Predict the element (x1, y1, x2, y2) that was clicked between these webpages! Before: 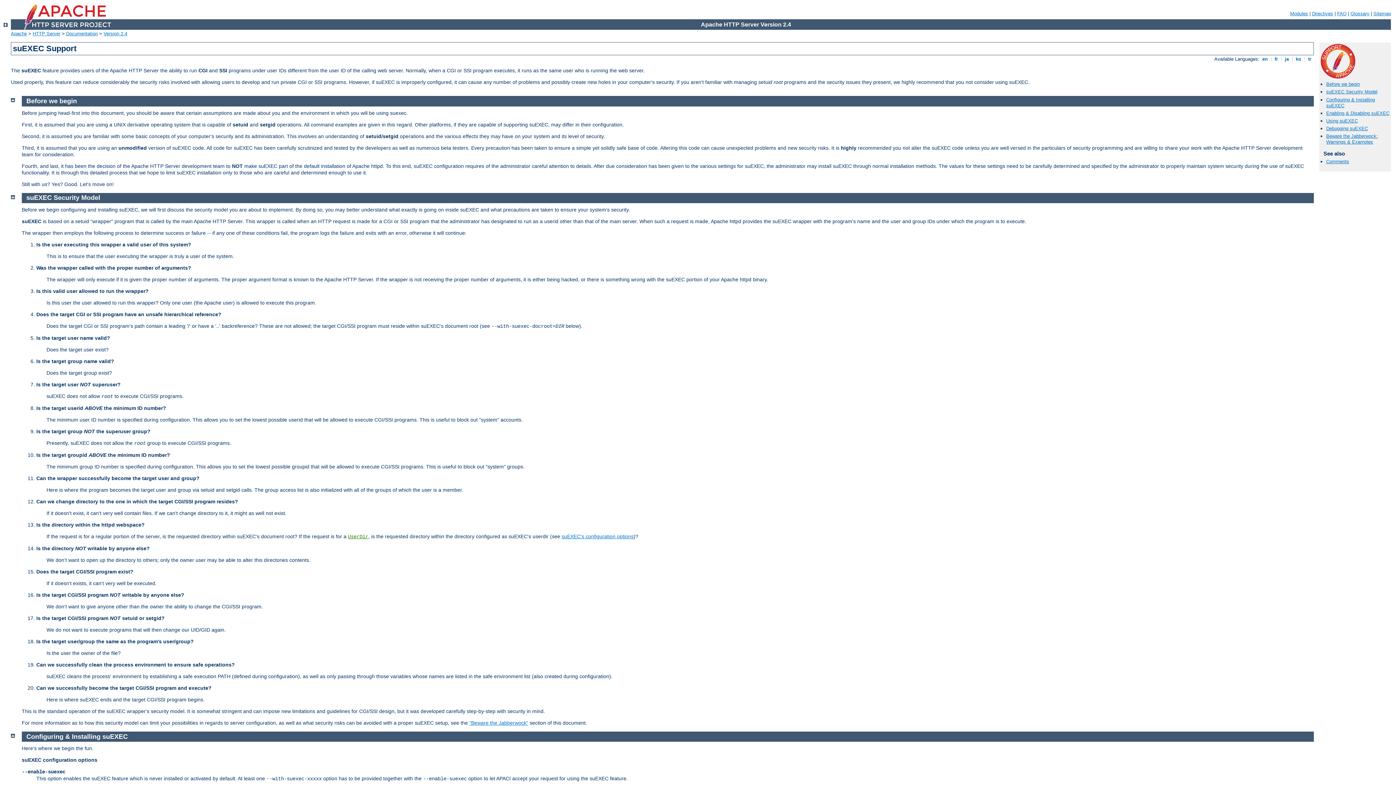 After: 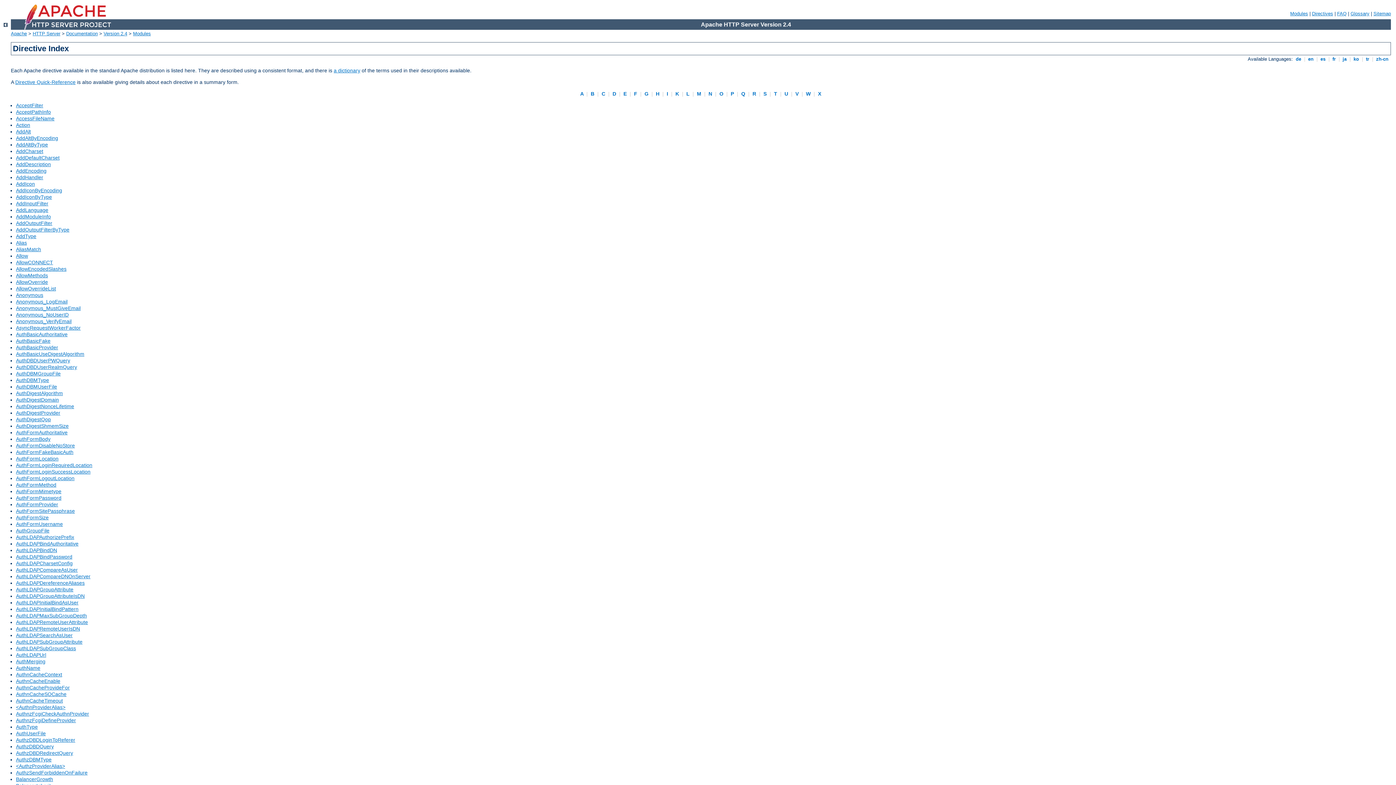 Action: label: Directives bbox: (1312, 10, 1333, 16)